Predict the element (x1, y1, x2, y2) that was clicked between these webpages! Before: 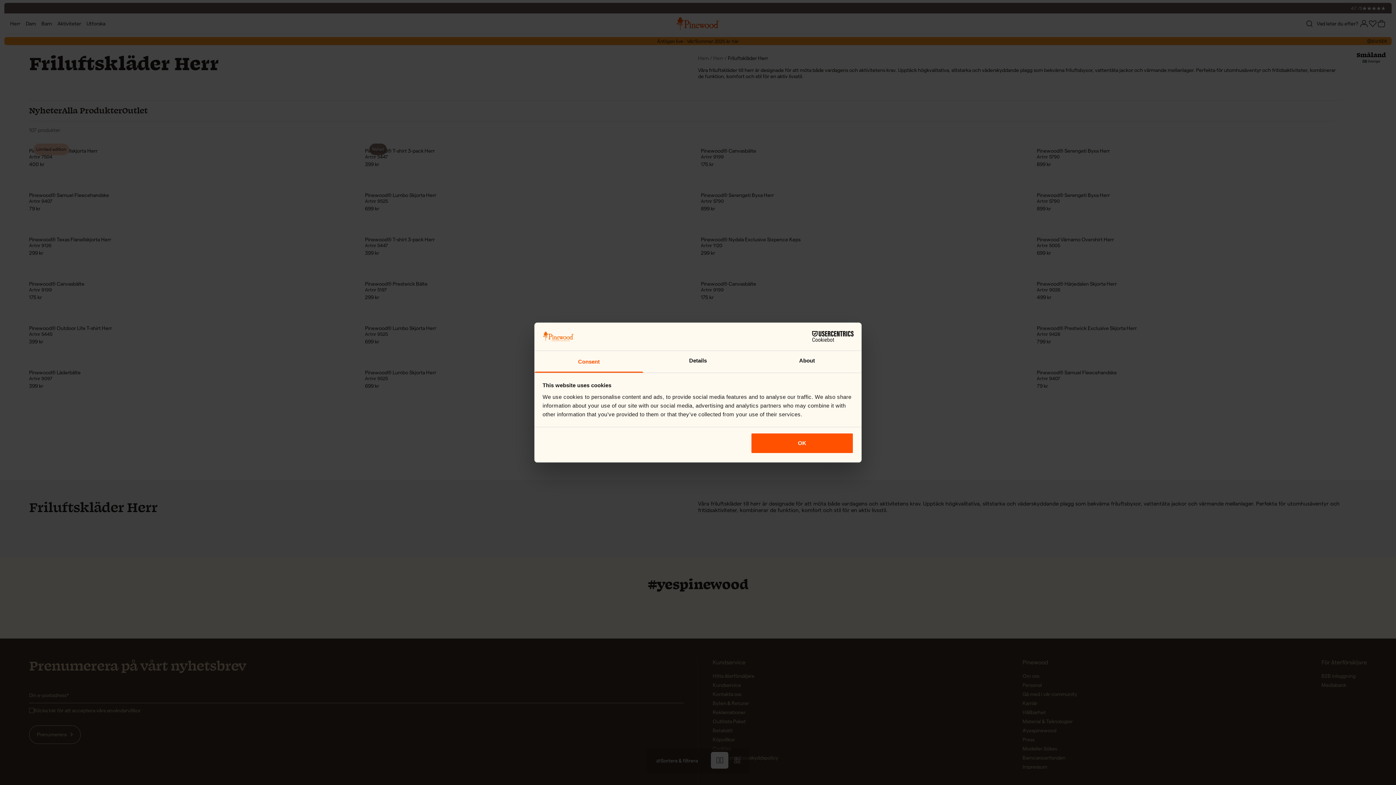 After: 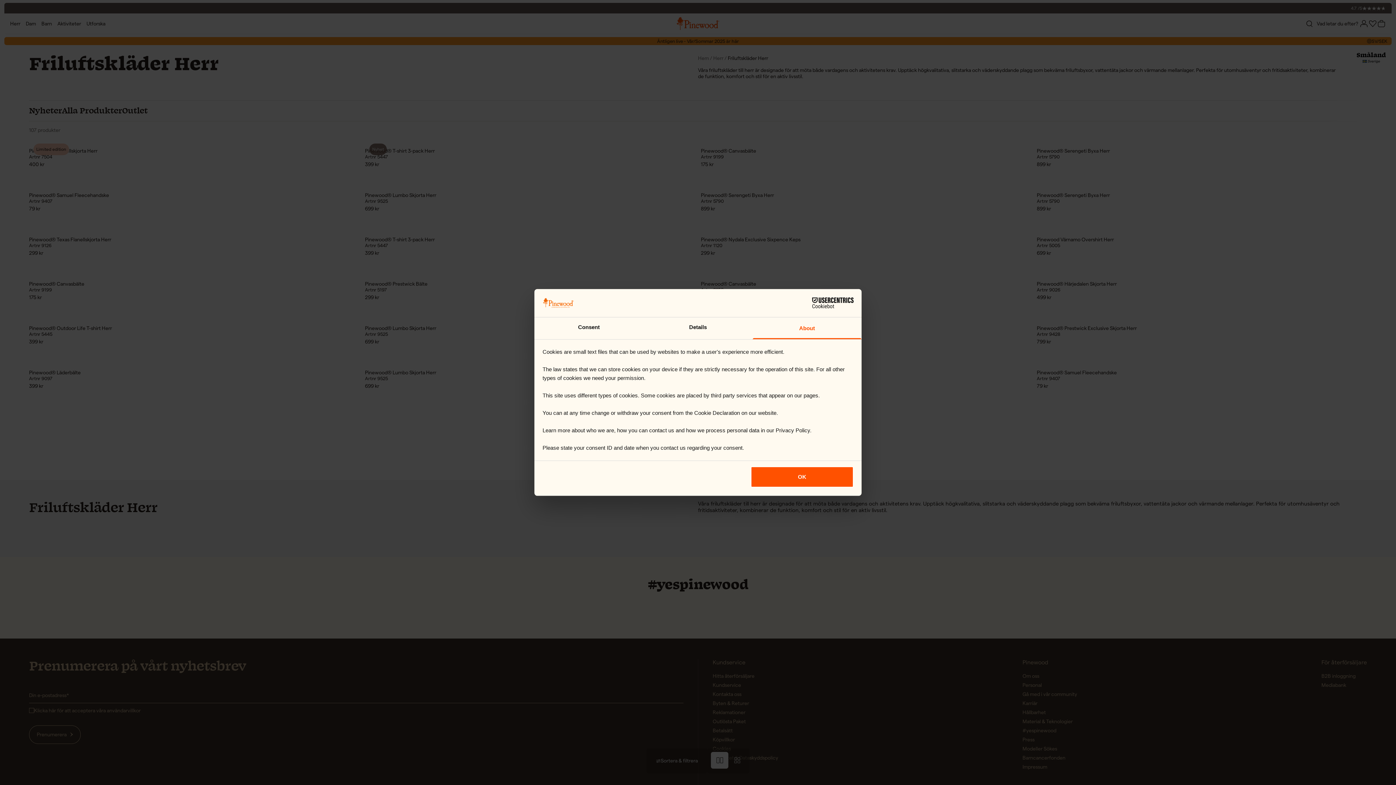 Action: bbox: (752, 351, 861, 372) label: About